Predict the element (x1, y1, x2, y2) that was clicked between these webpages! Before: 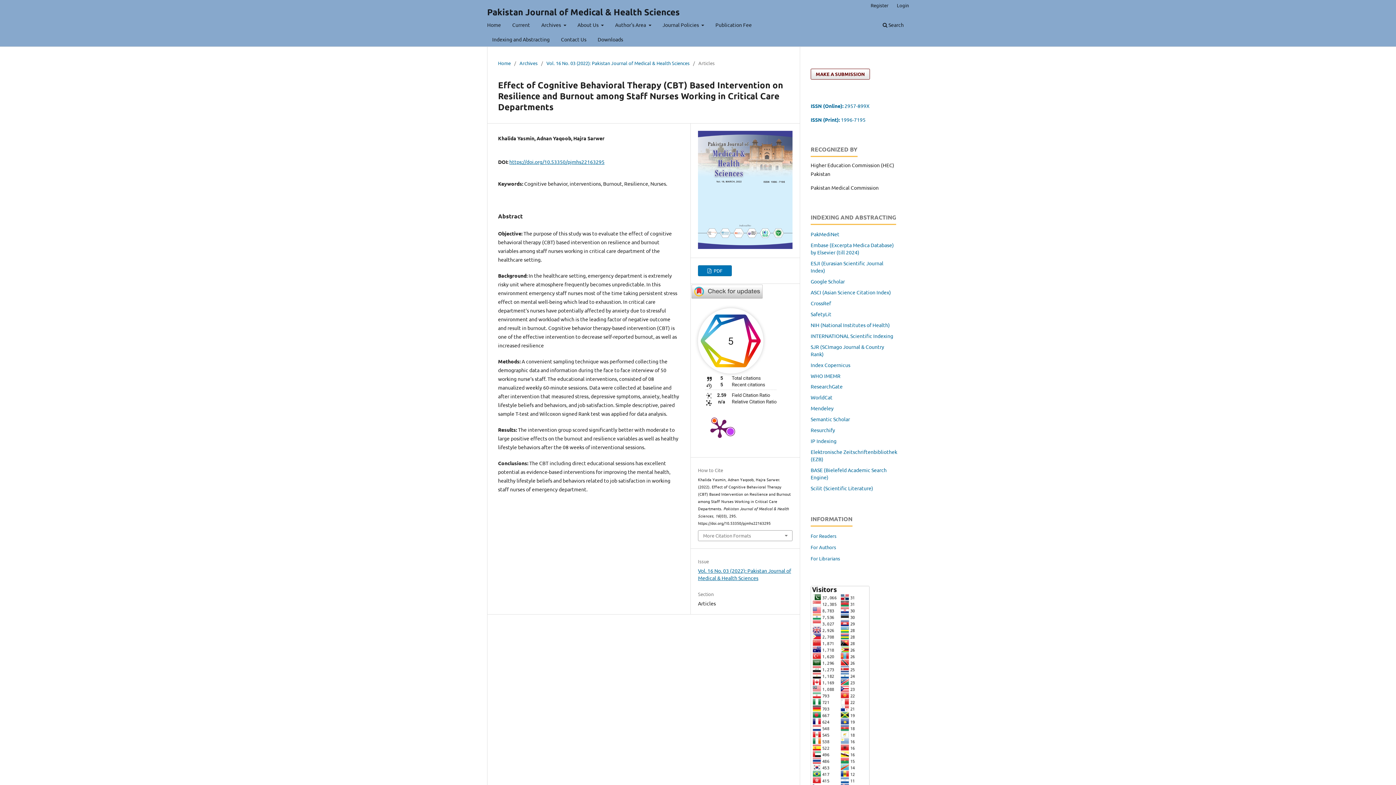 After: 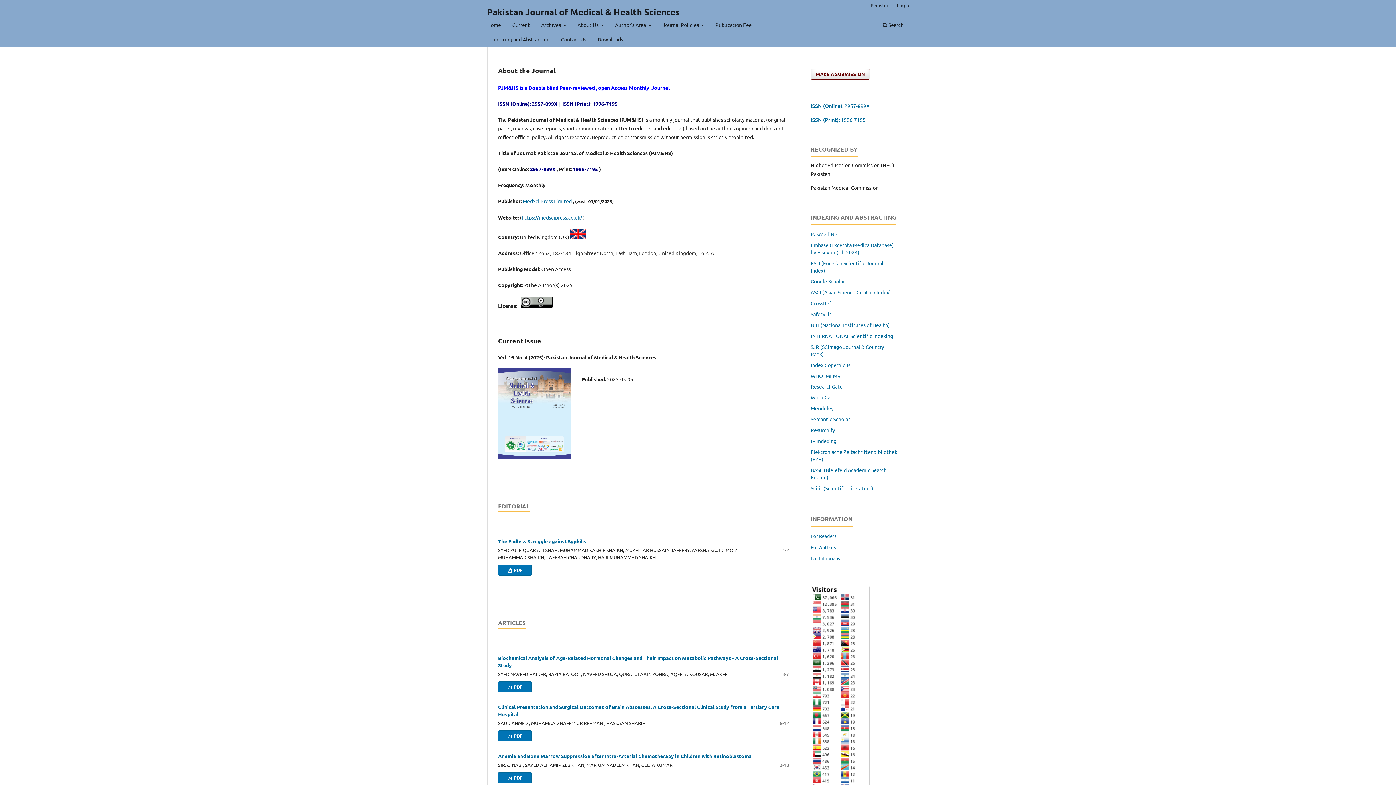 Action: label: Home bbox: (498, 59, 510, 66)